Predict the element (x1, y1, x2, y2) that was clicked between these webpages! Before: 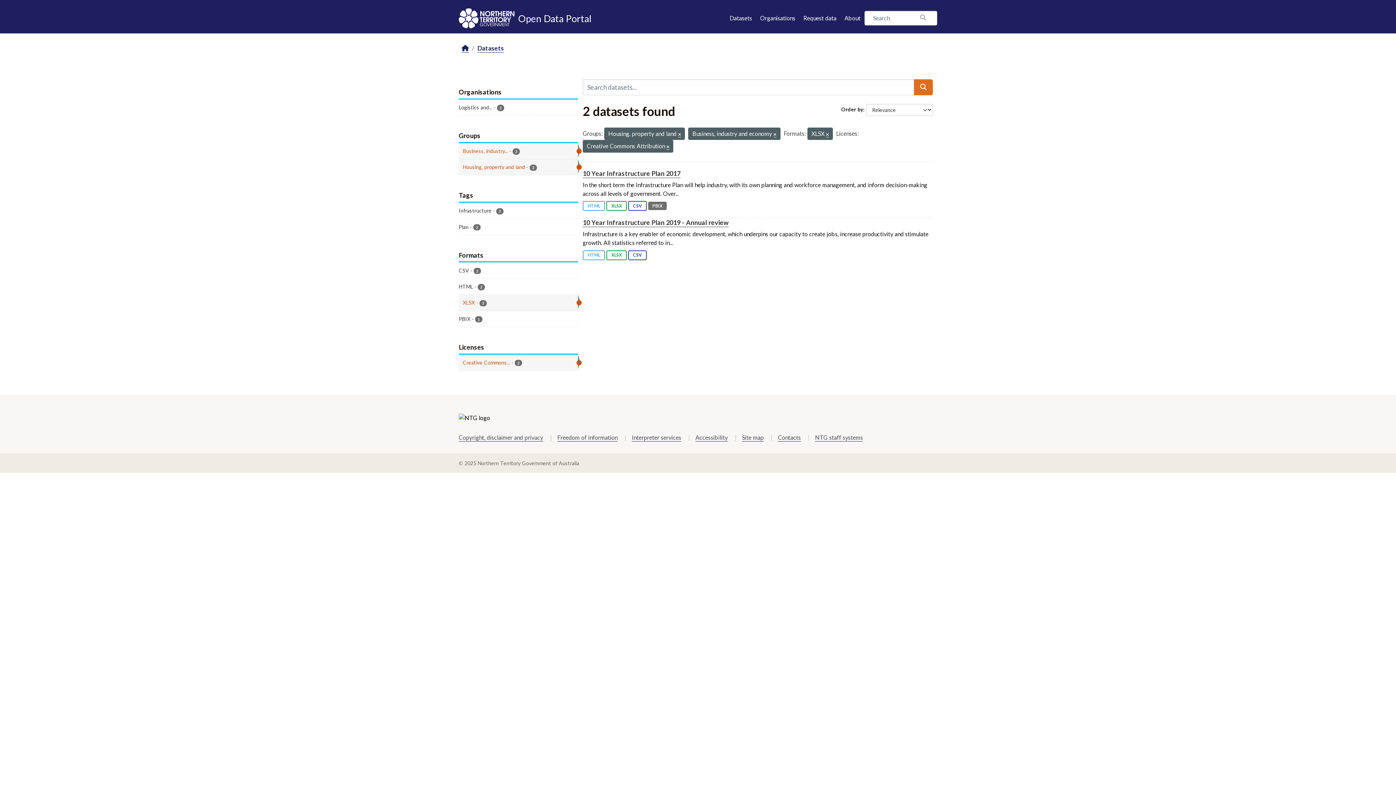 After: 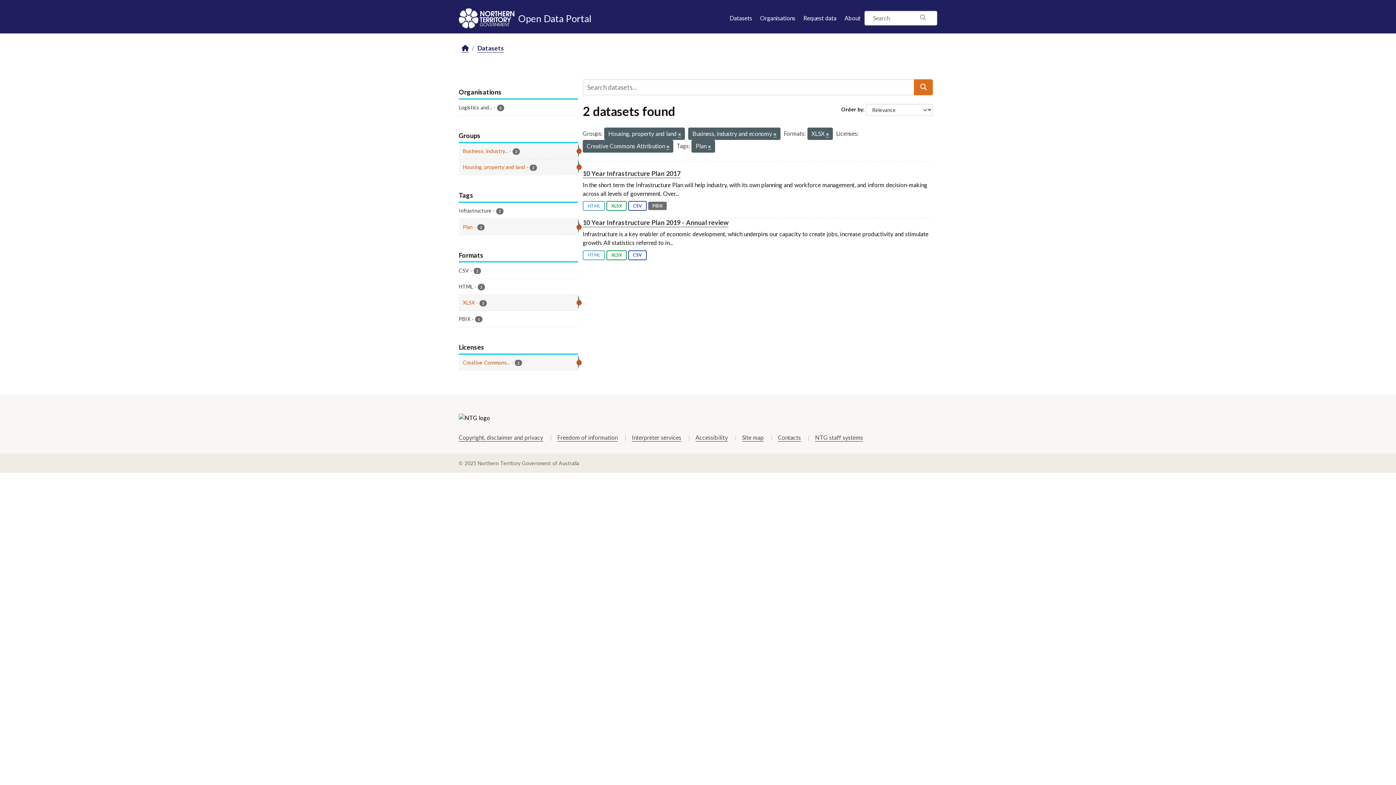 Action: label: Plan - 2 bbox: (458, 219, 578, 234)